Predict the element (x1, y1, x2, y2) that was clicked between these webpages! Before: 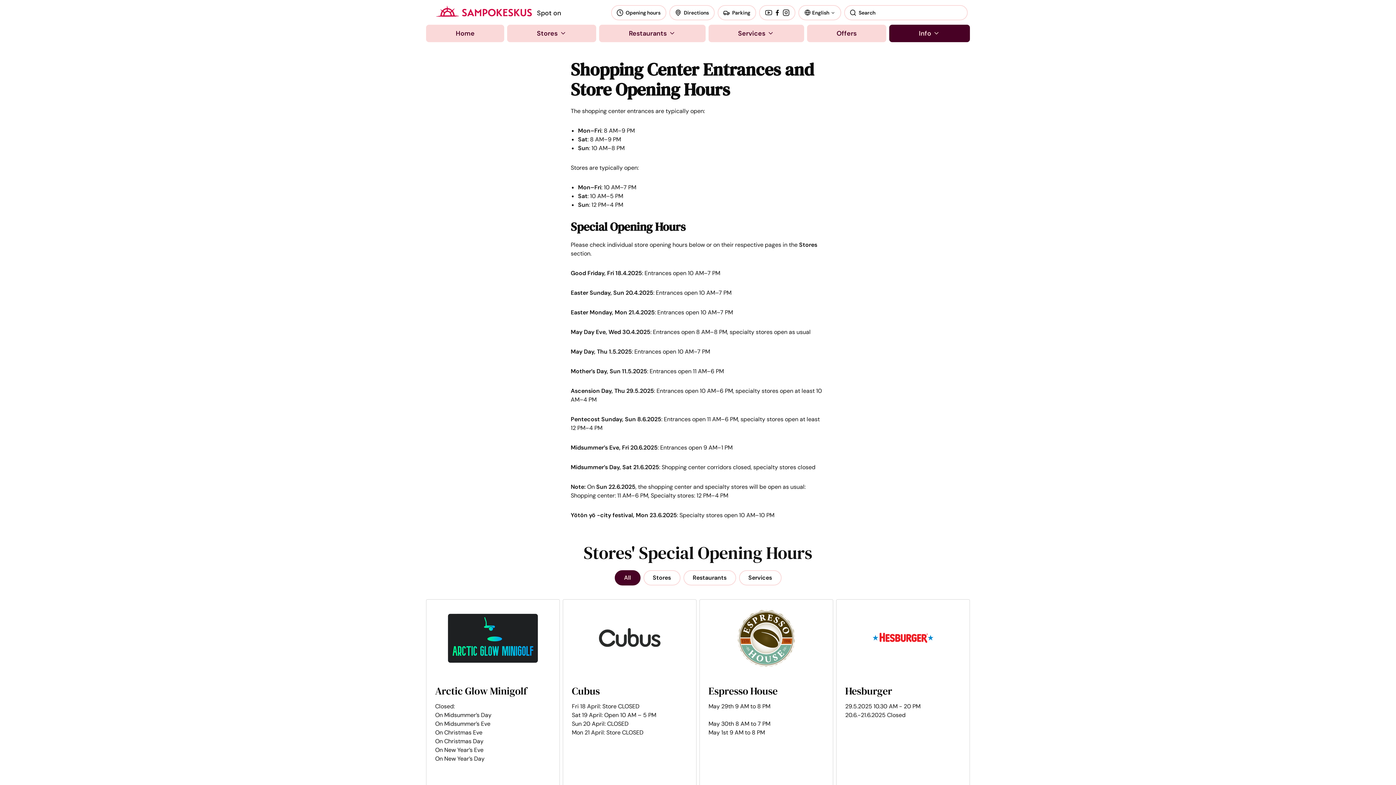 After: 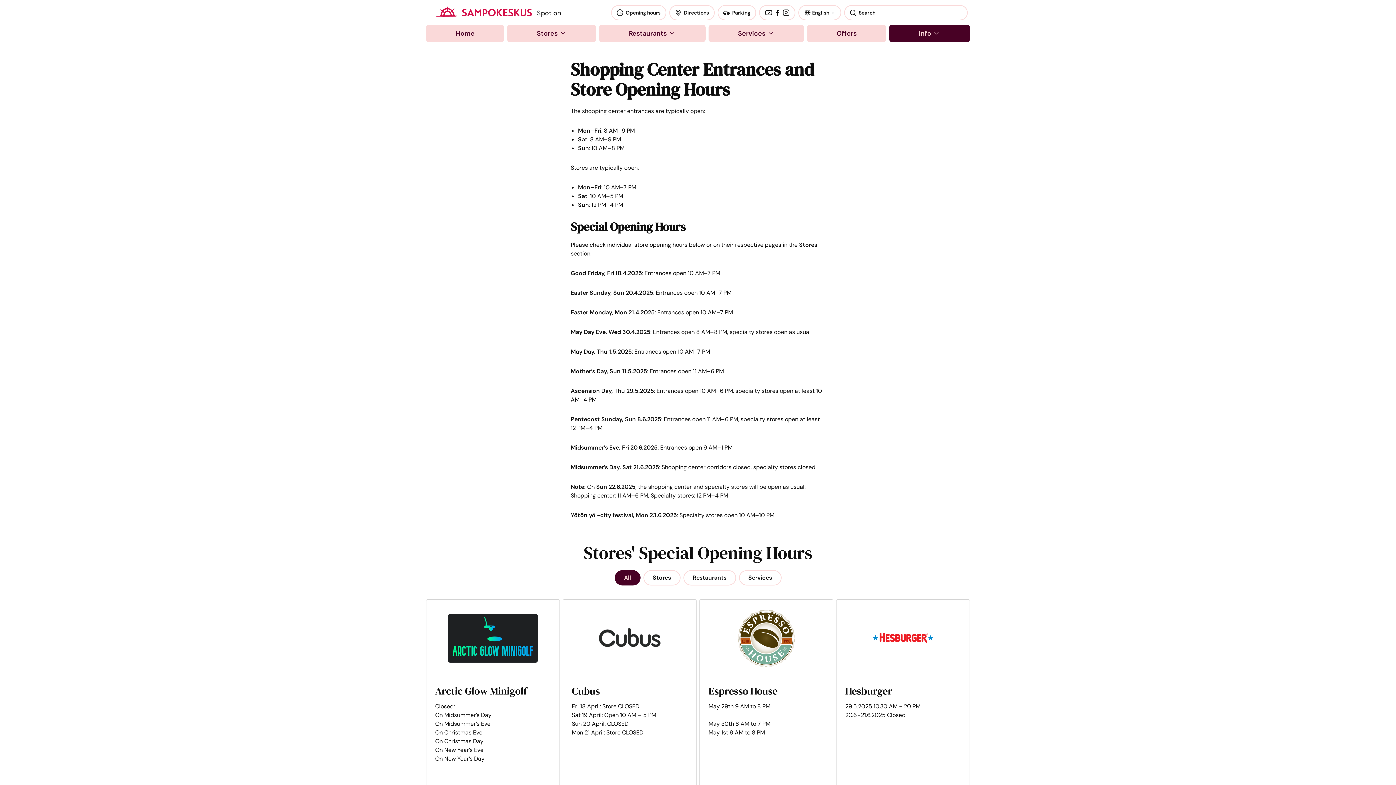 Action: bbox: (782, 9, 789, 16) label: Instagram